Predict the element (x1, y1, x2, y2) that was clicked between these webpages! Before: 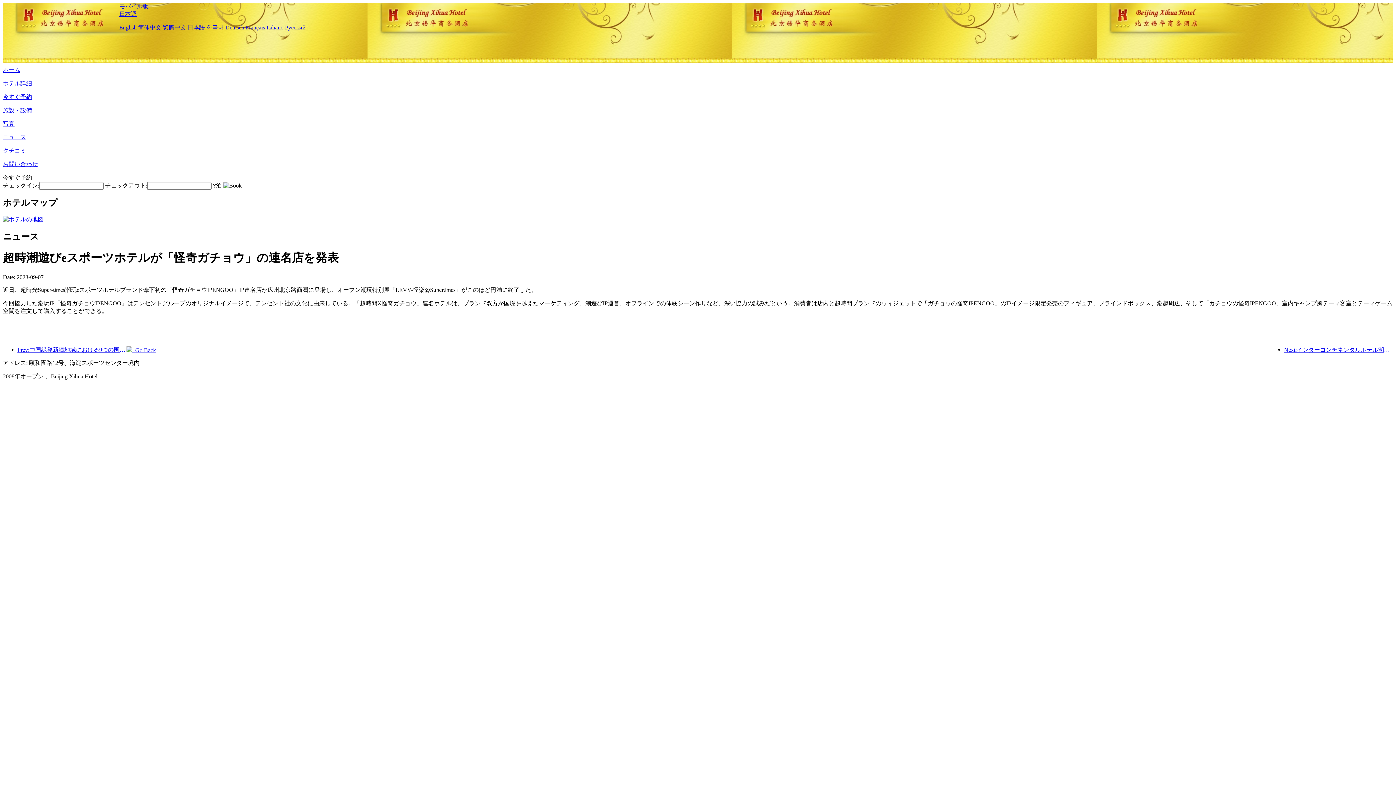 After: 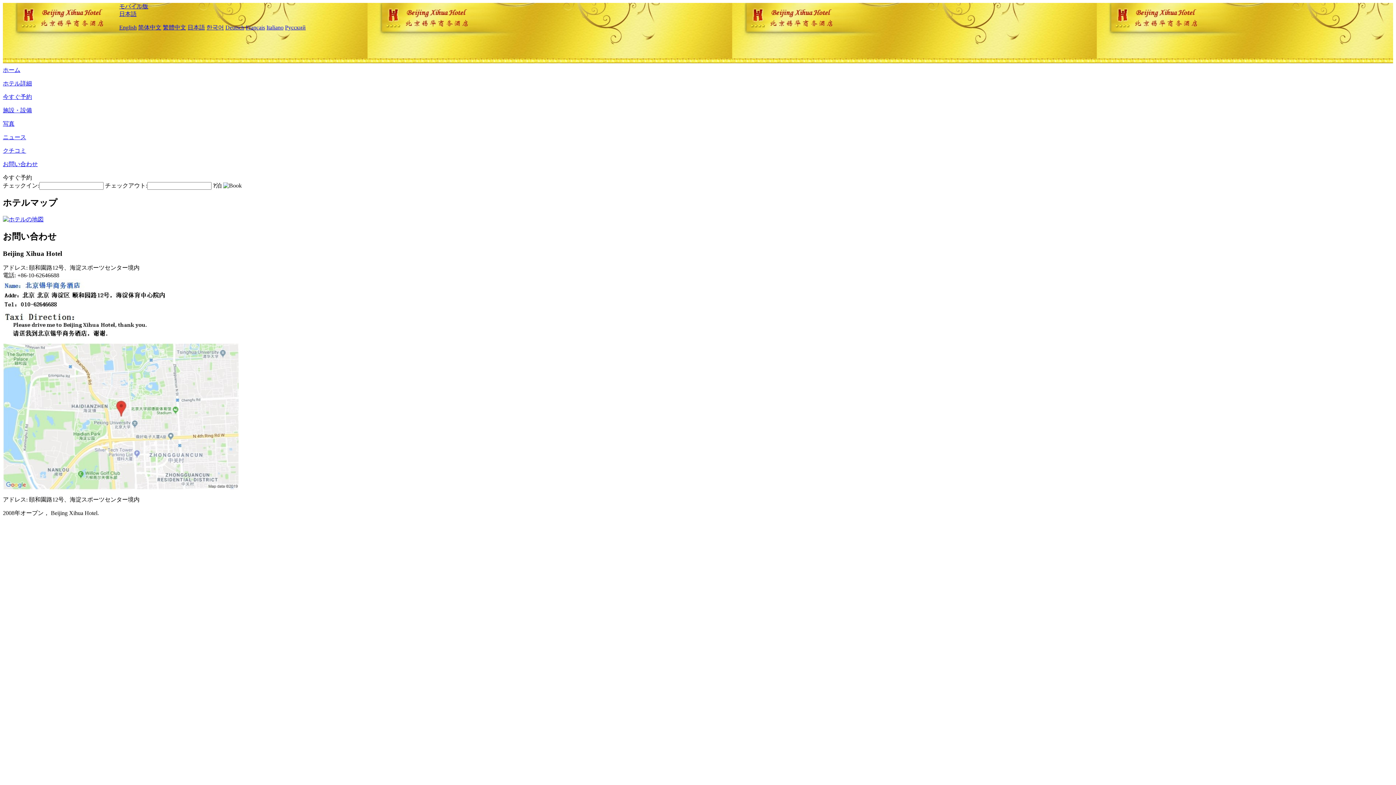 Action: bbox: (2, 216, 43, 222)